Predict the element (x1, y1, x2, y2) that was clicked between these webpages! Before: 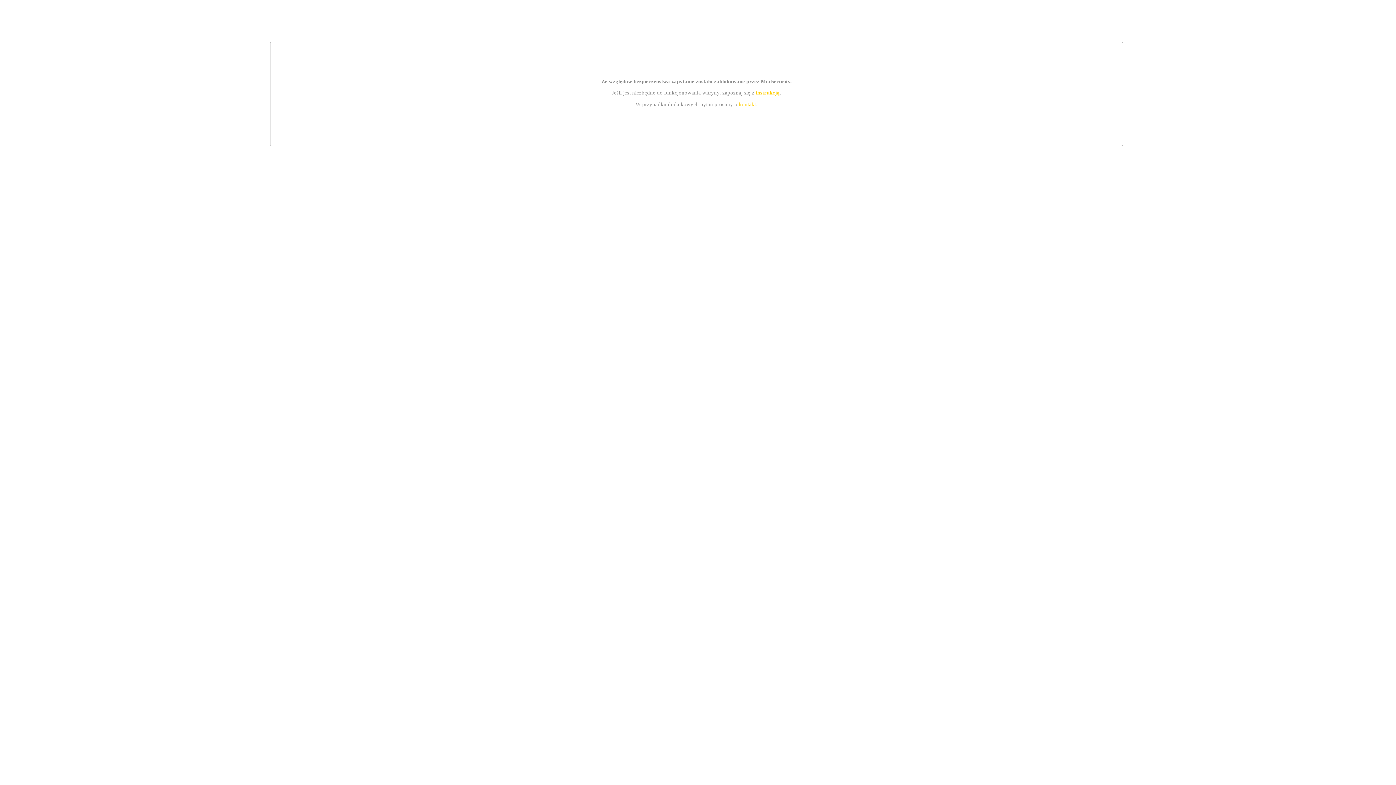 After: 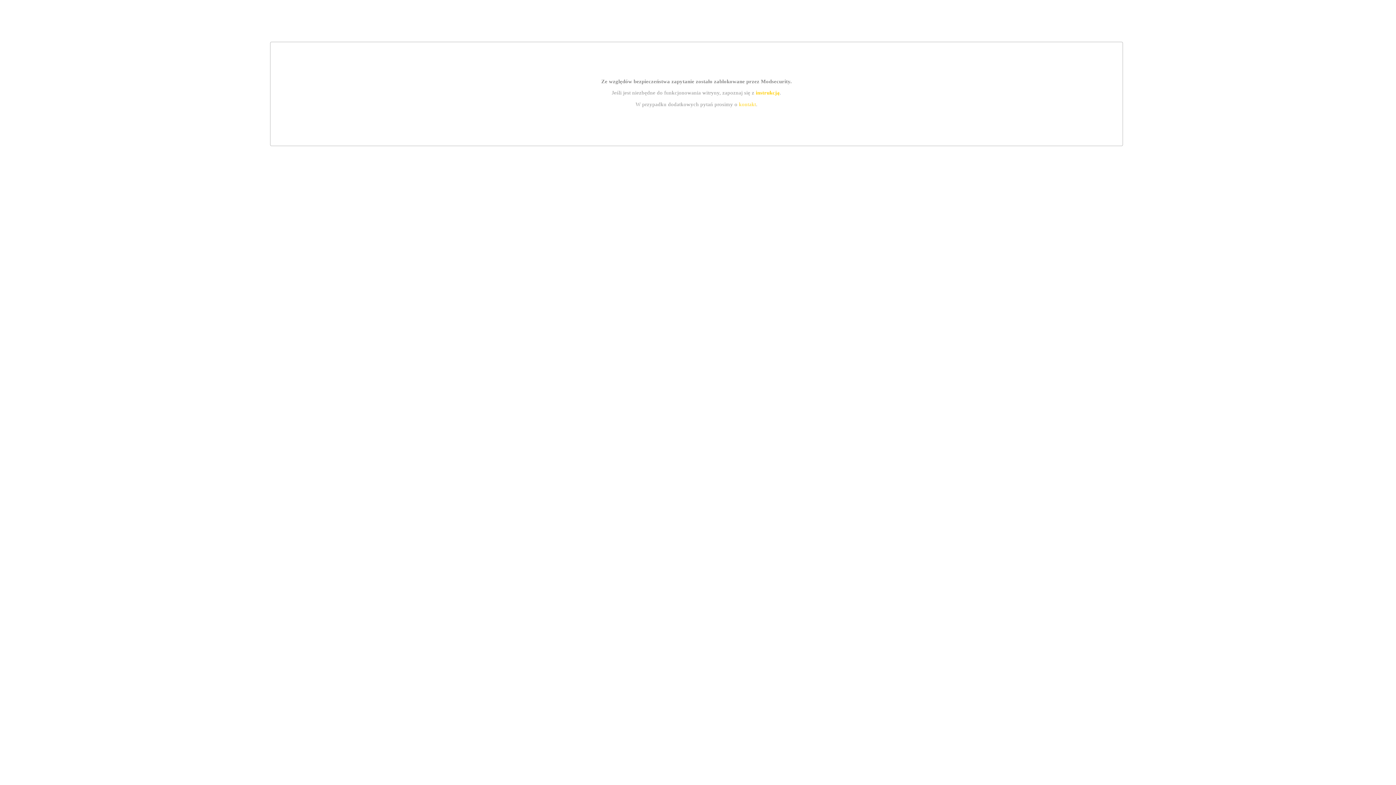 Action: label: instrukcją bbox: (755, 89, 779, 95)